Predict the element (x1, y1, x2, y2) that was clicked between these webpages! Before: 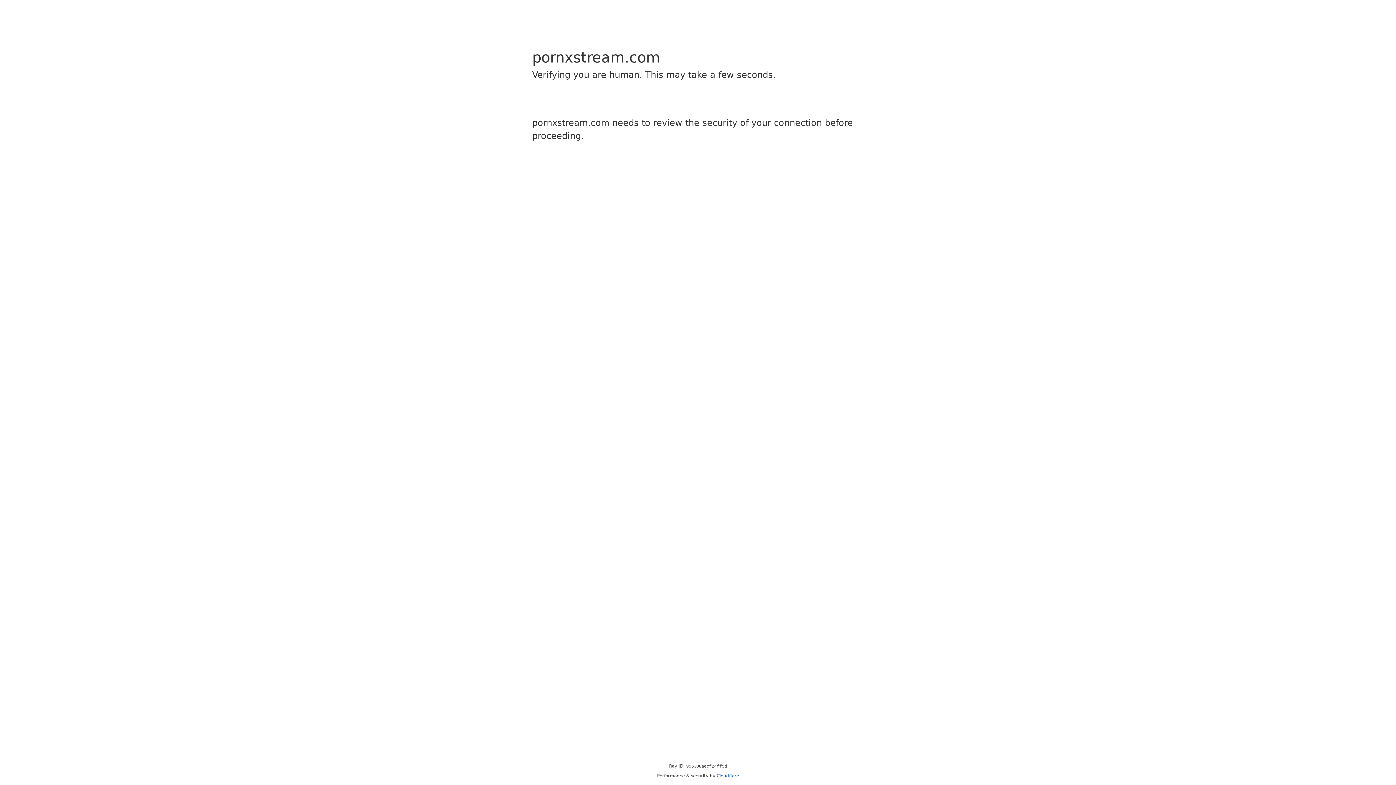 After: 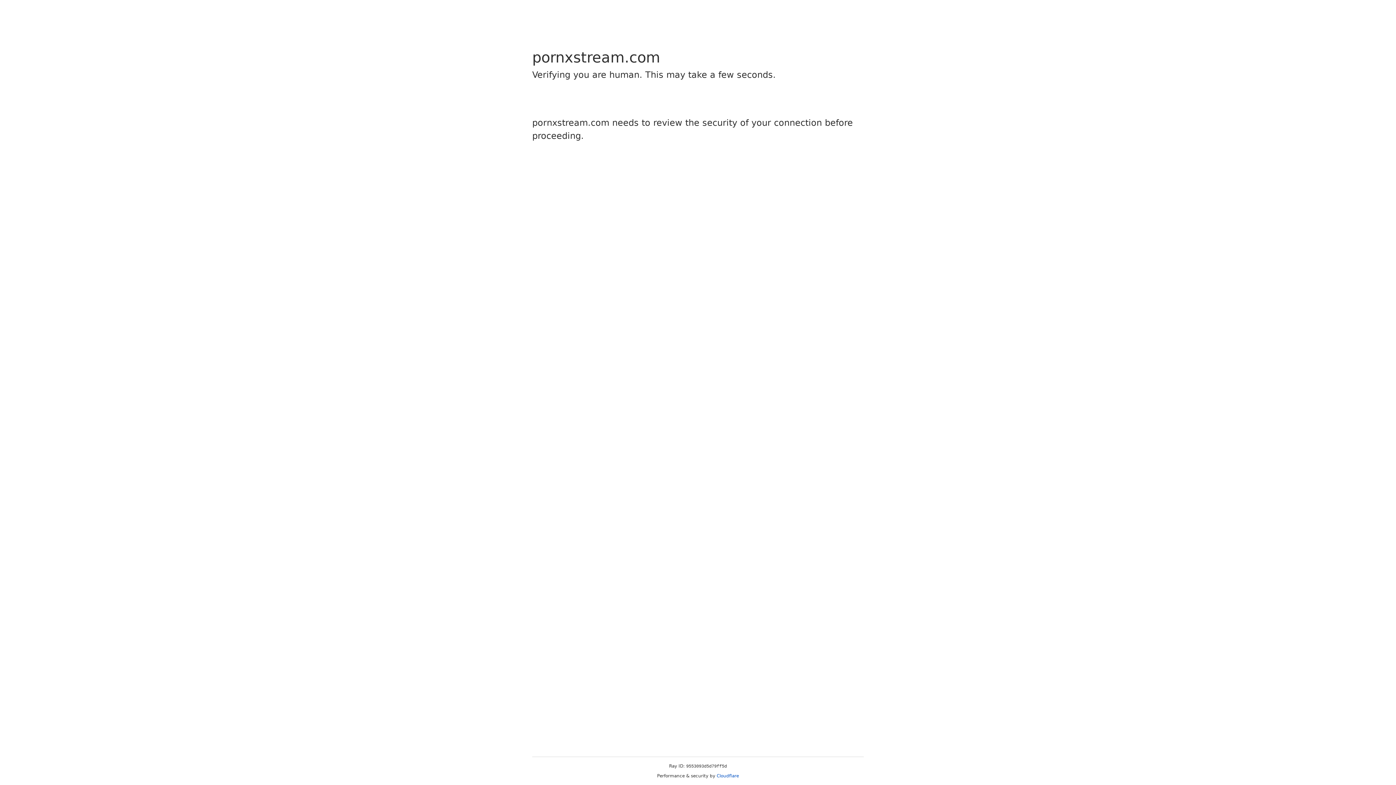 Action: bbox: (716, 773, 739, 778) label: Cloudflare